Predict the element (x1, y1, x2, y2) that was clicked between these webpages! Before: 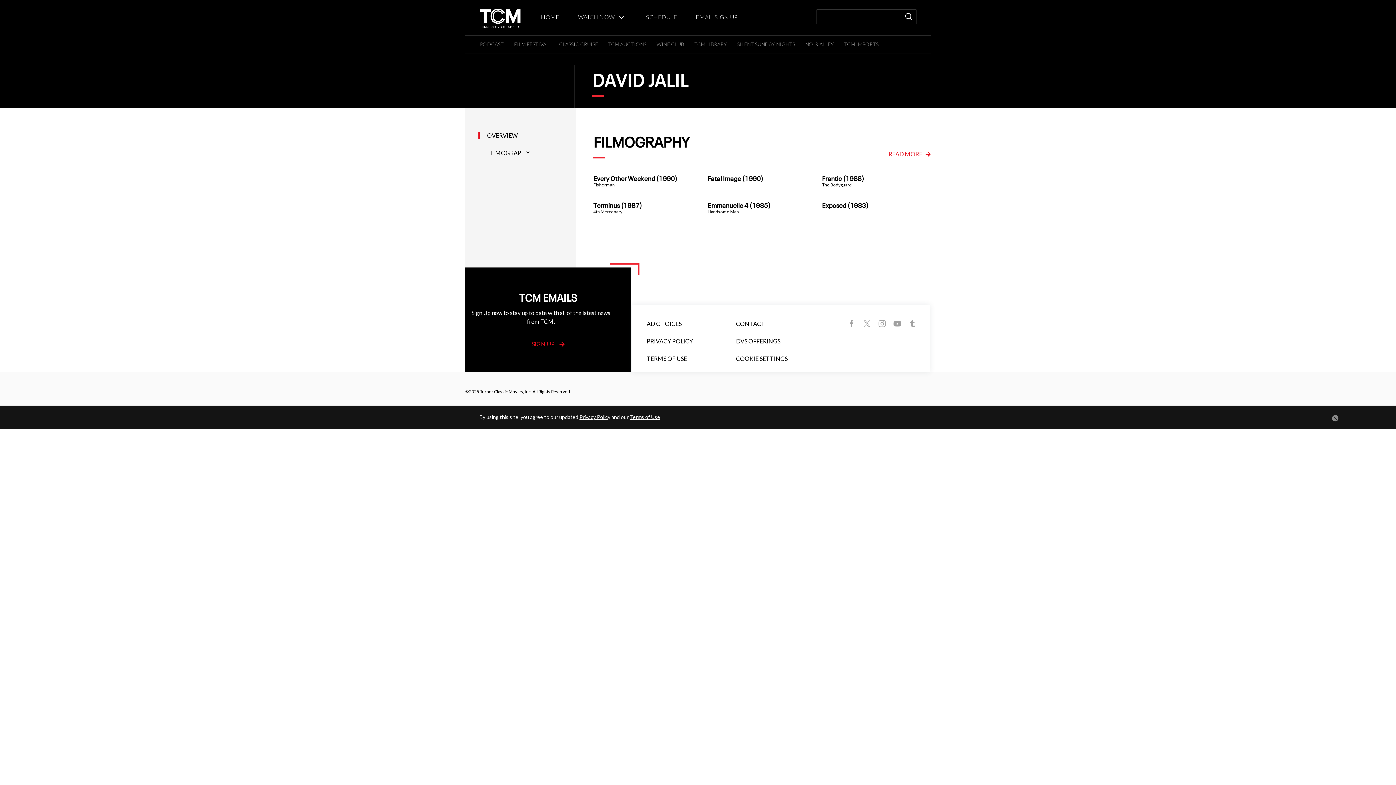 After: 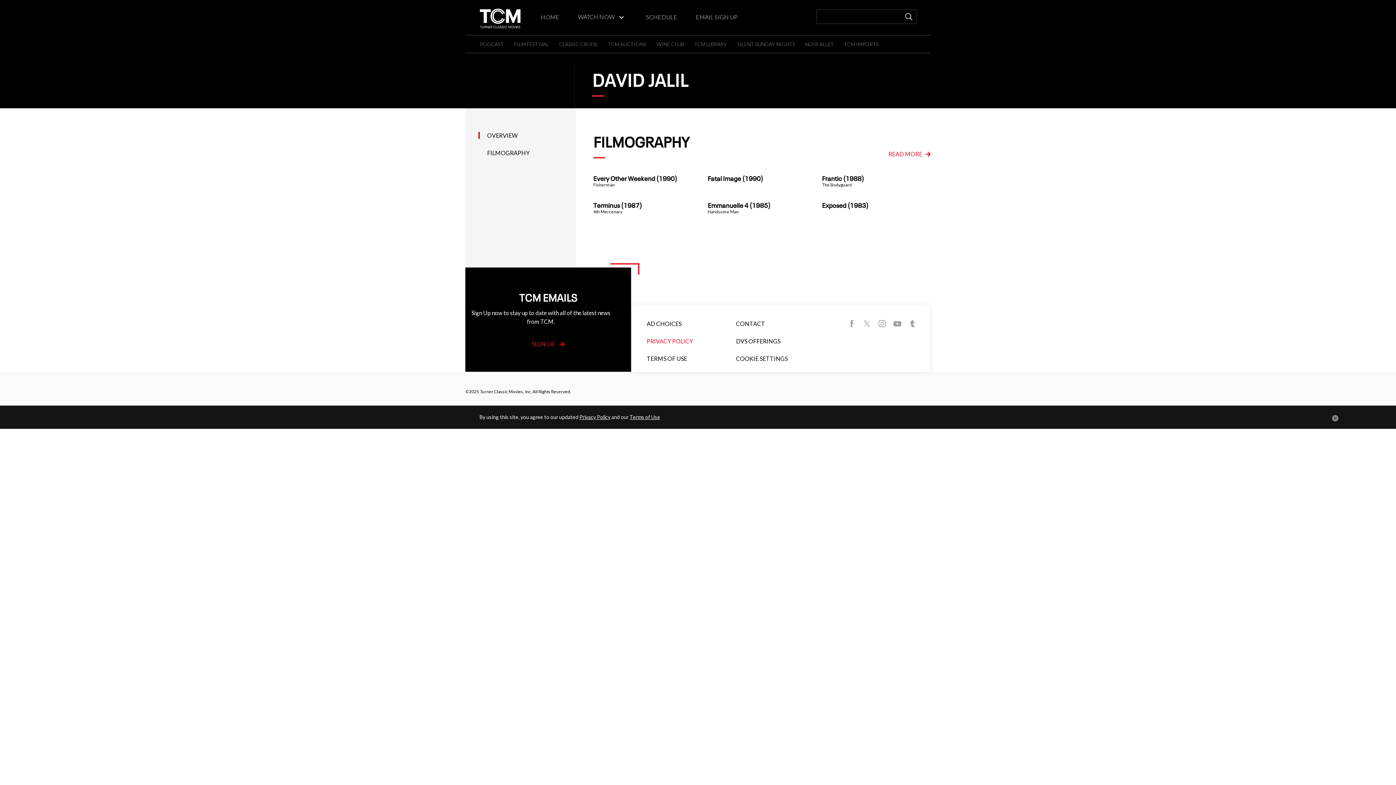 Action: label: PRIVACY POLICY bbox: (646, 337, 693, 350)